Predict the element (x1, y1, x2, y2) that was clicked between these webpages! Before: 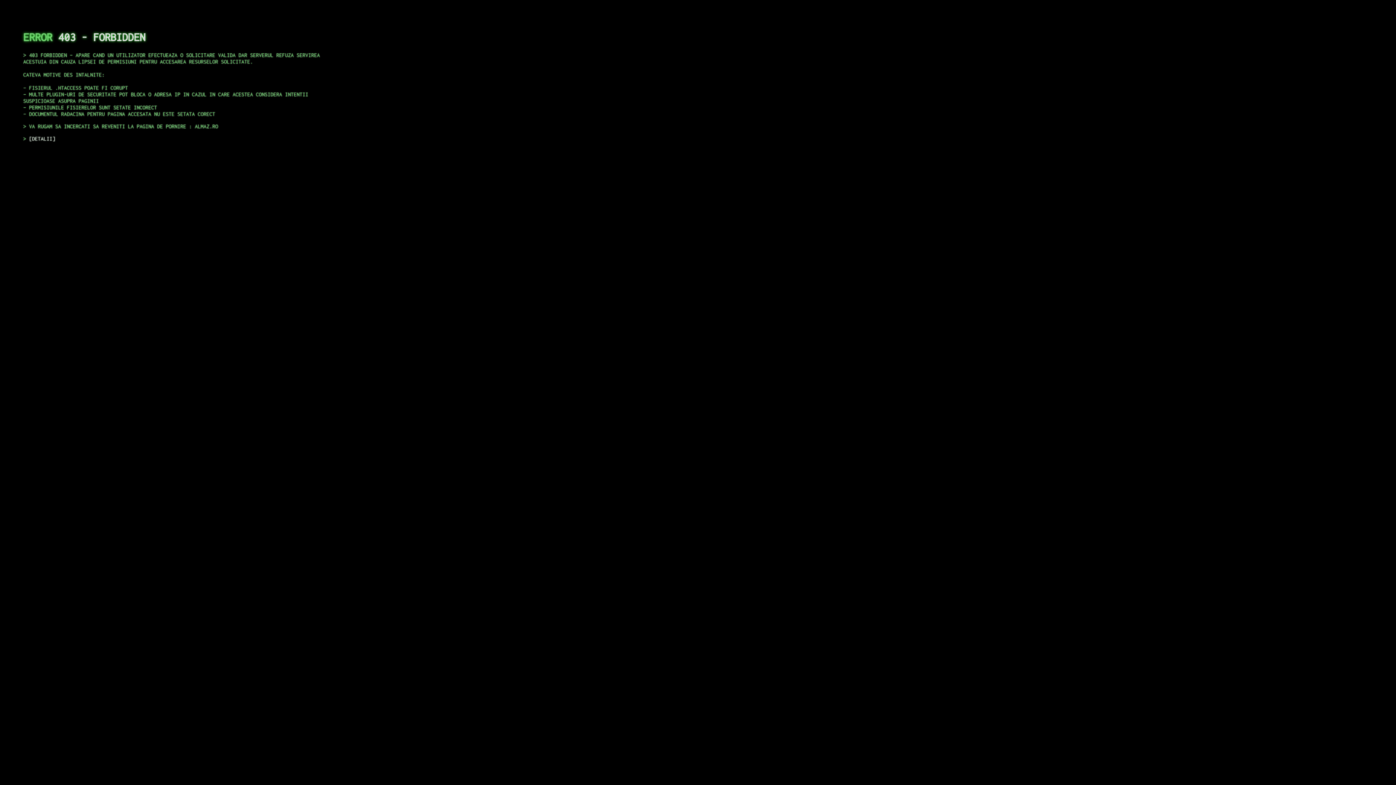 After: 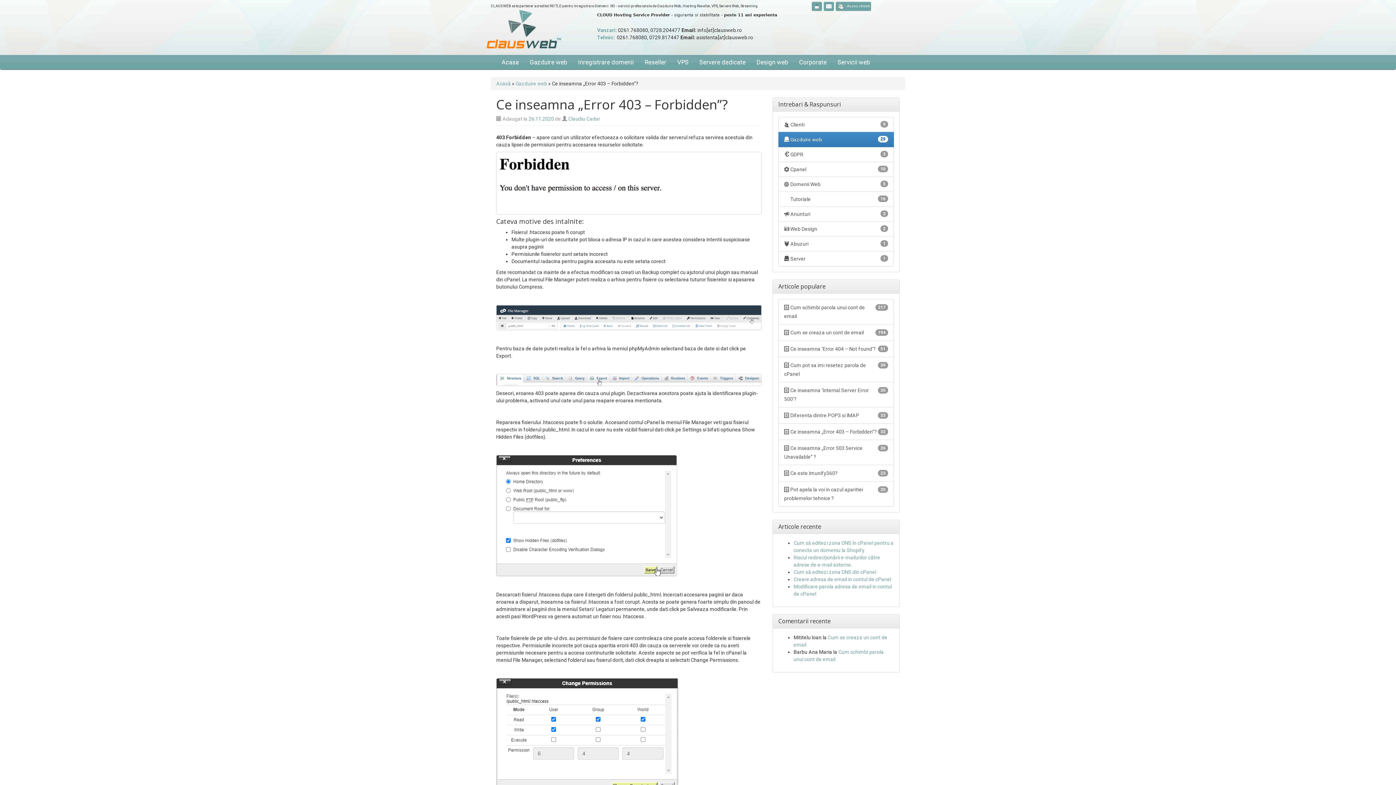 Action: bbox: (29, 135, 55, 141) label: DETALII